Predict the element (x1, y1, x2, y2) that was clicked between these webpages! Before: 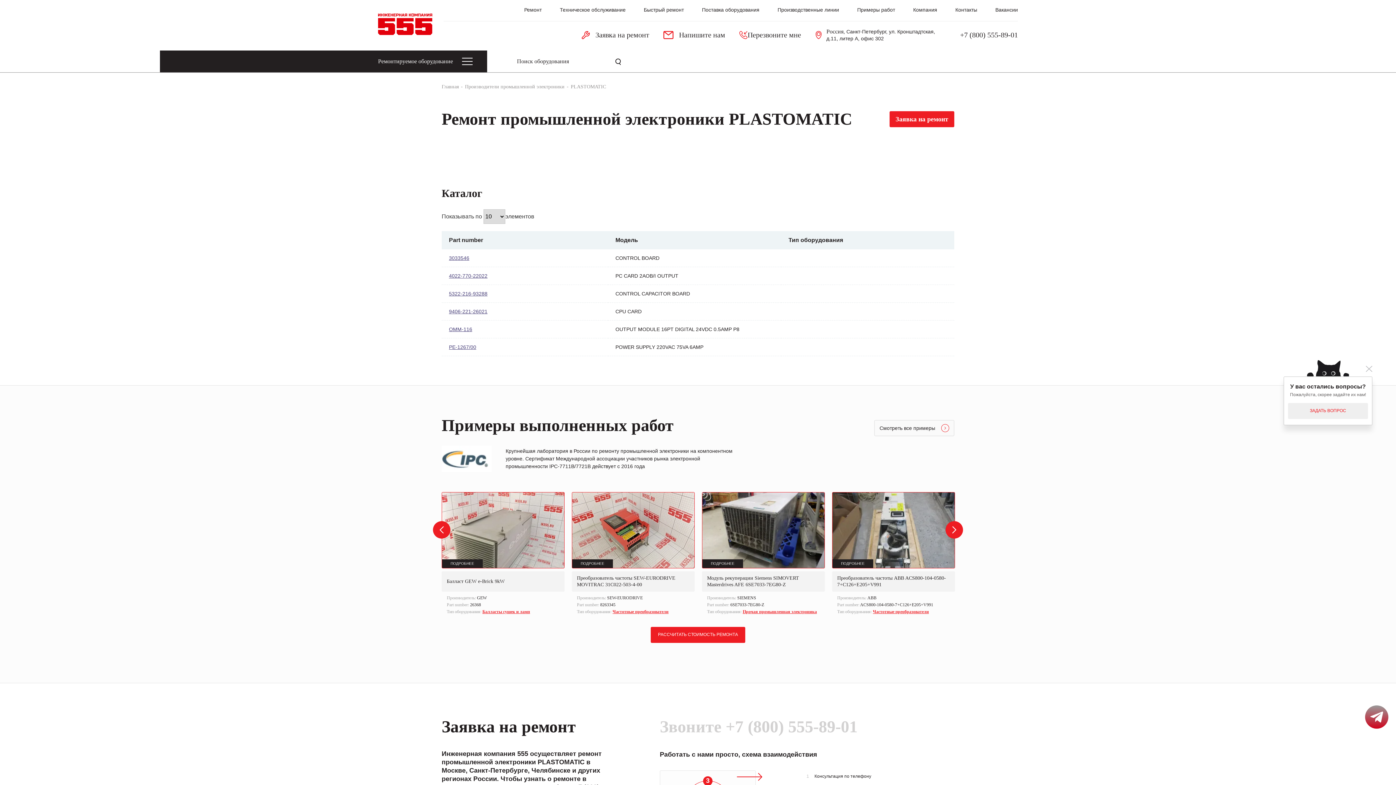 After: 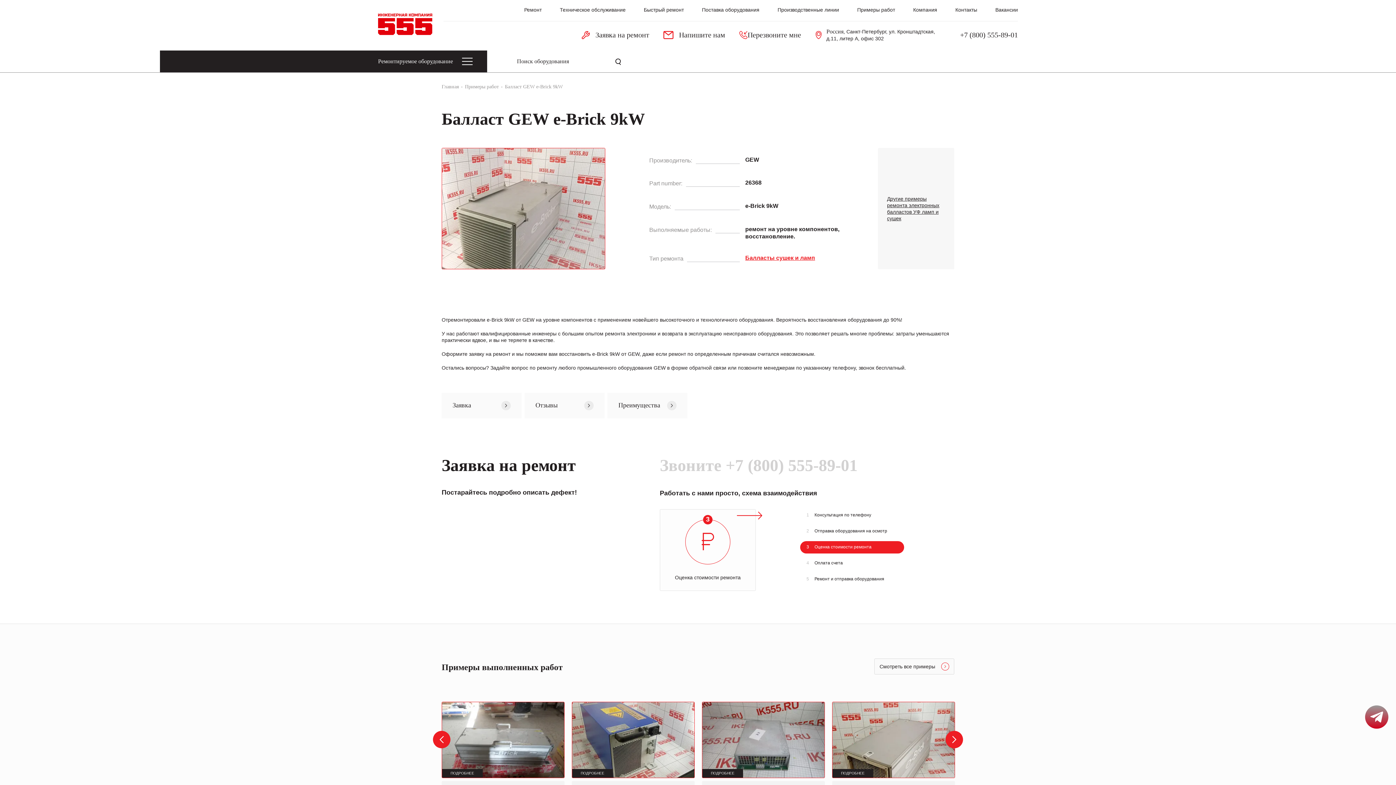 Action: bbox: (441, 492, 564, 568) label: ПОДРОБНЕЕ